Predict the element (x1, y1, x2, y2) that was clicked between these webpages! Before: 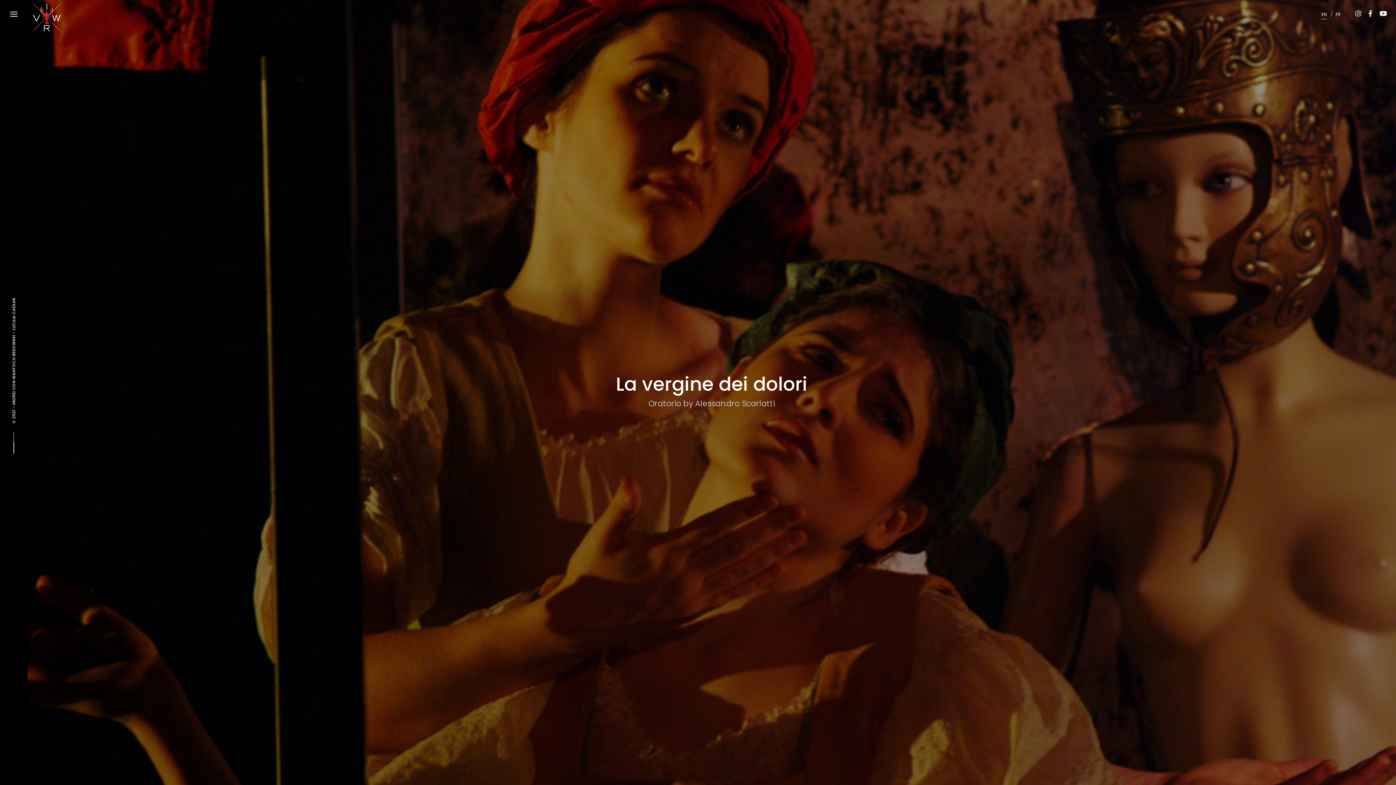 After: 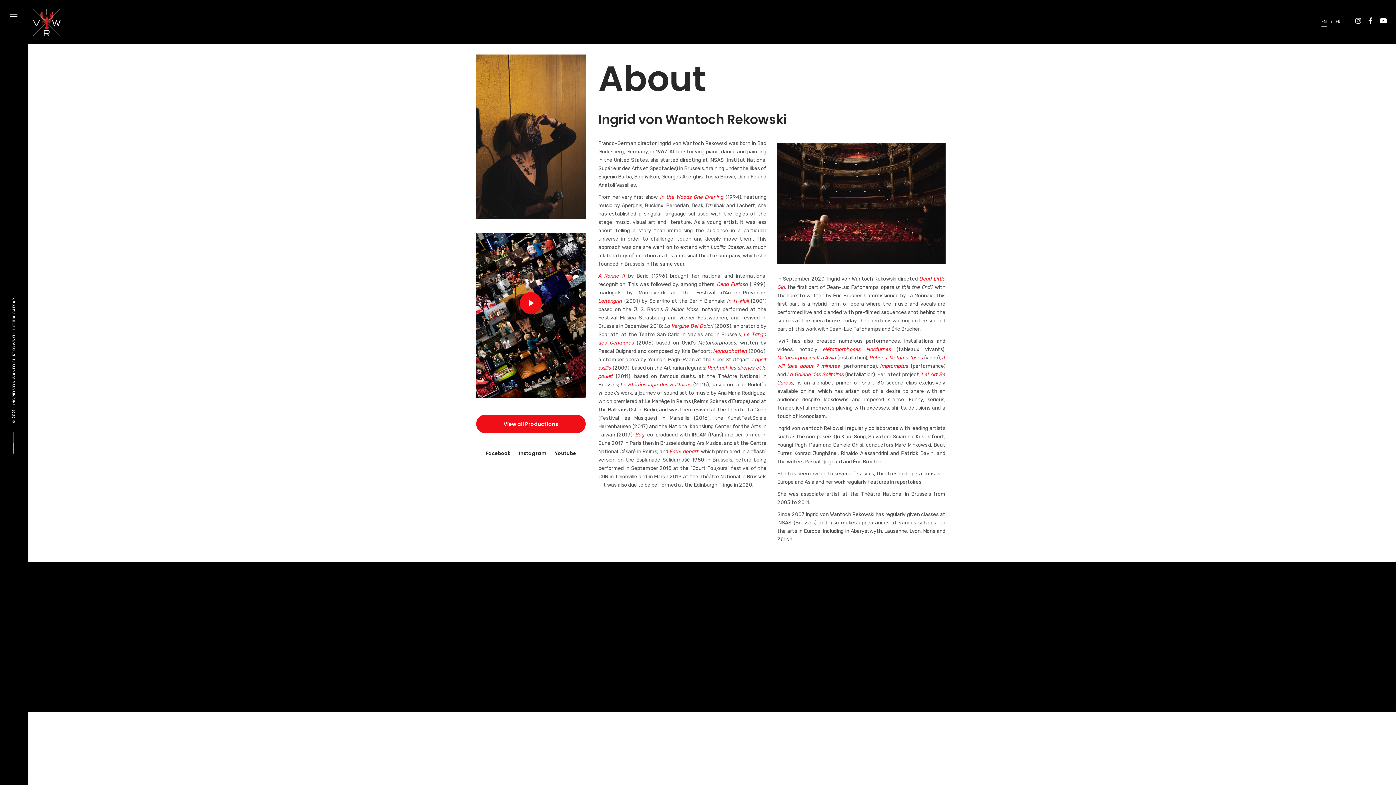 Action: bbox: (10, 334, 16, 405) label: INGRID VON WANTOCH REKOWSKI 